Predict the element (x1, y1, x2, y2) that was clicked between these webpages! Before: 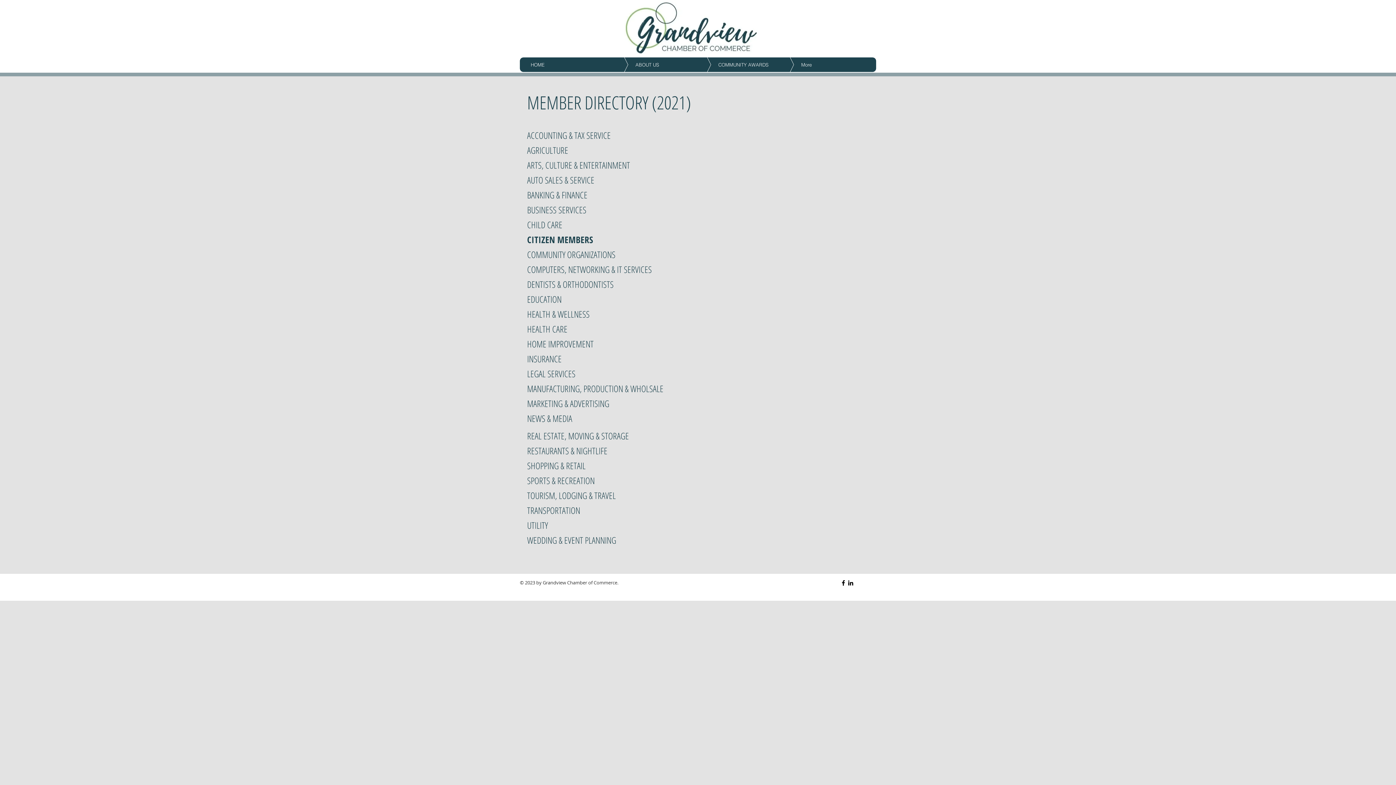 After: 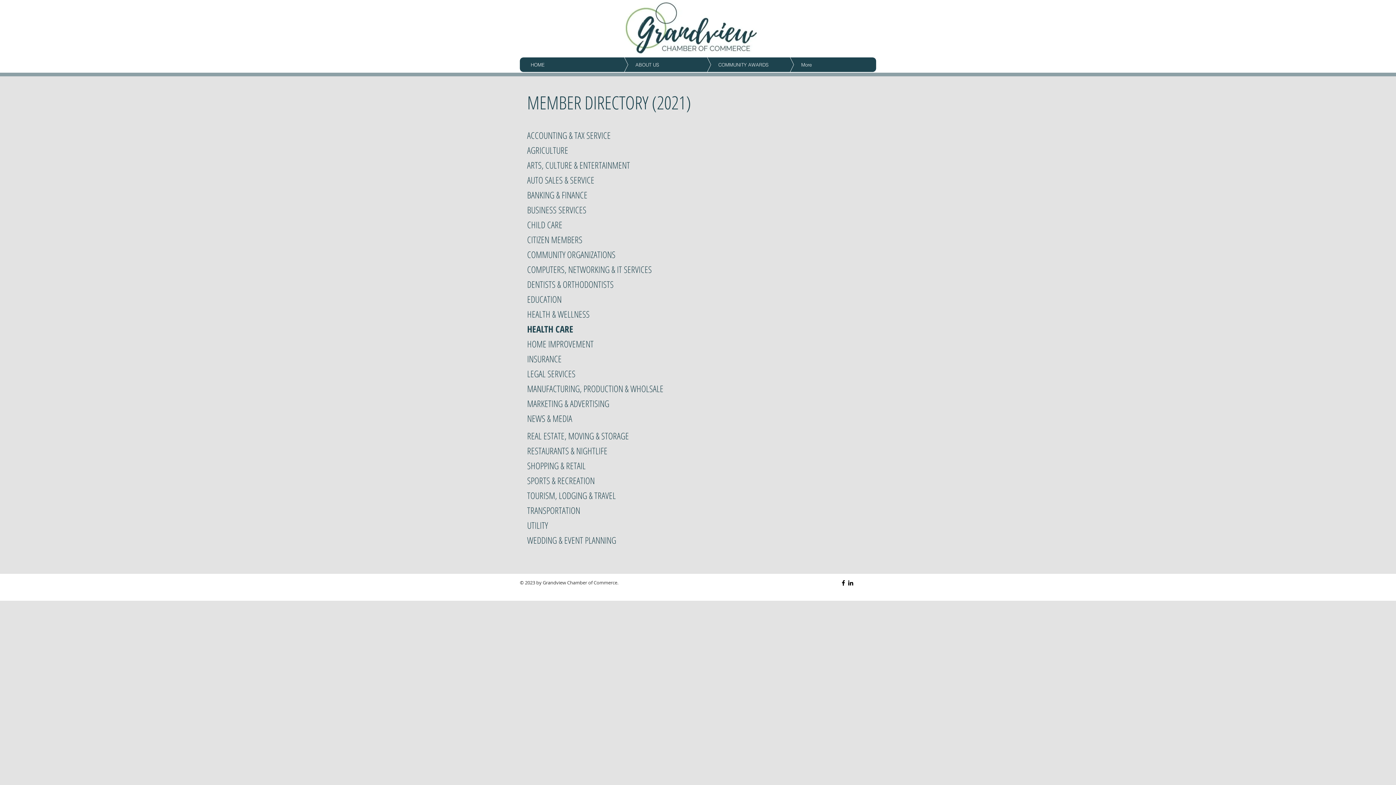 Action: label: HEALTH CARE bbox: (527, 321, 567, 336)